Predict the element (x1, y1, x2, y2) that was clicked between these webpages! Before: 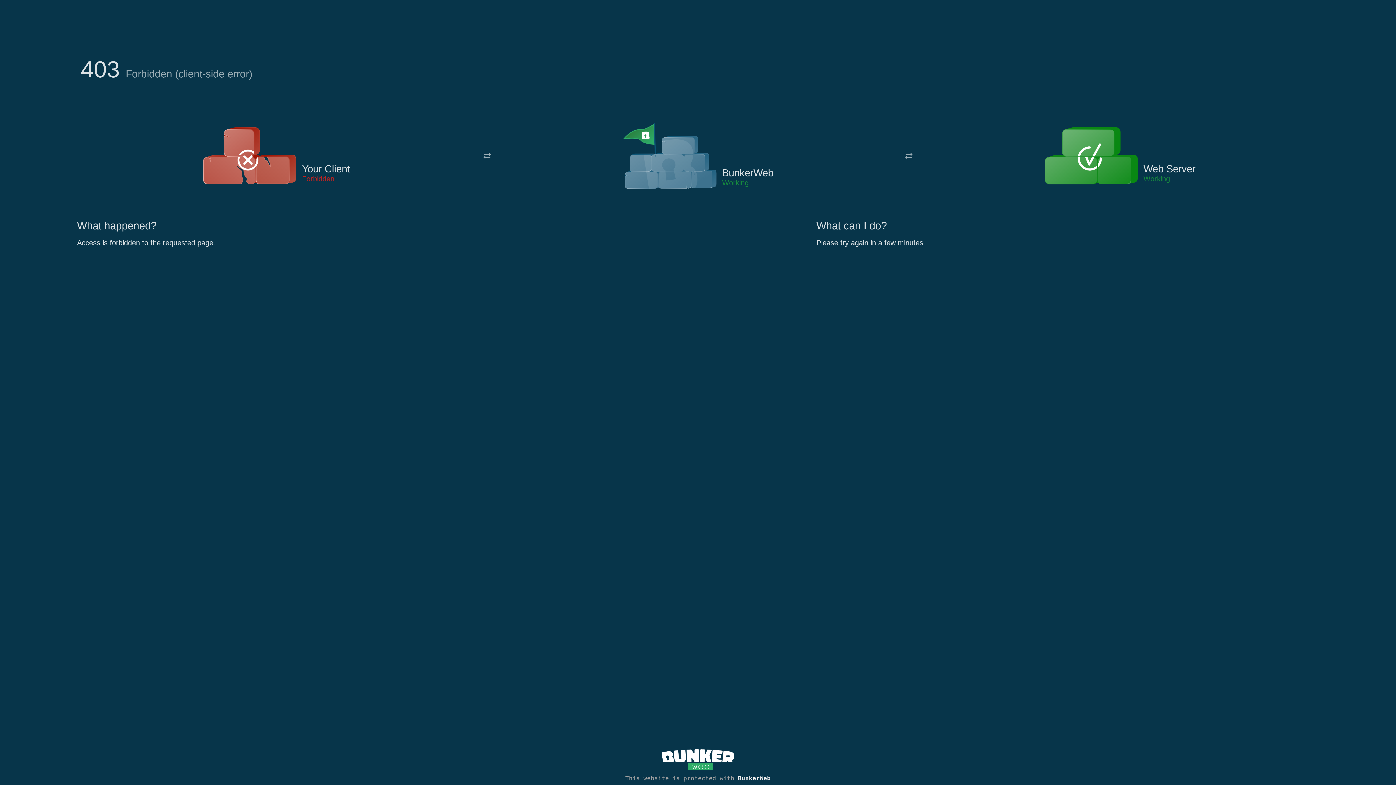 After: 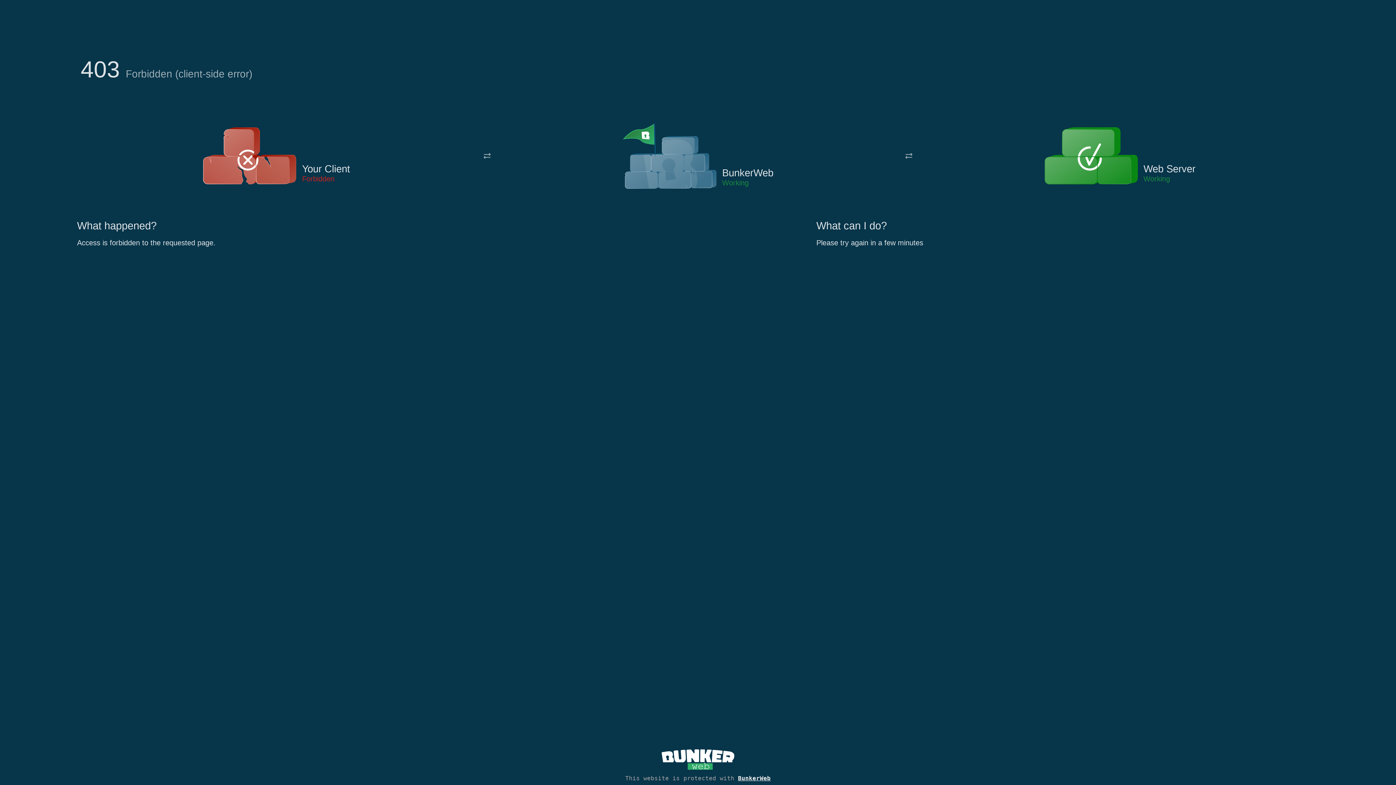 Action: bbox: (622, 122, 717, 191)